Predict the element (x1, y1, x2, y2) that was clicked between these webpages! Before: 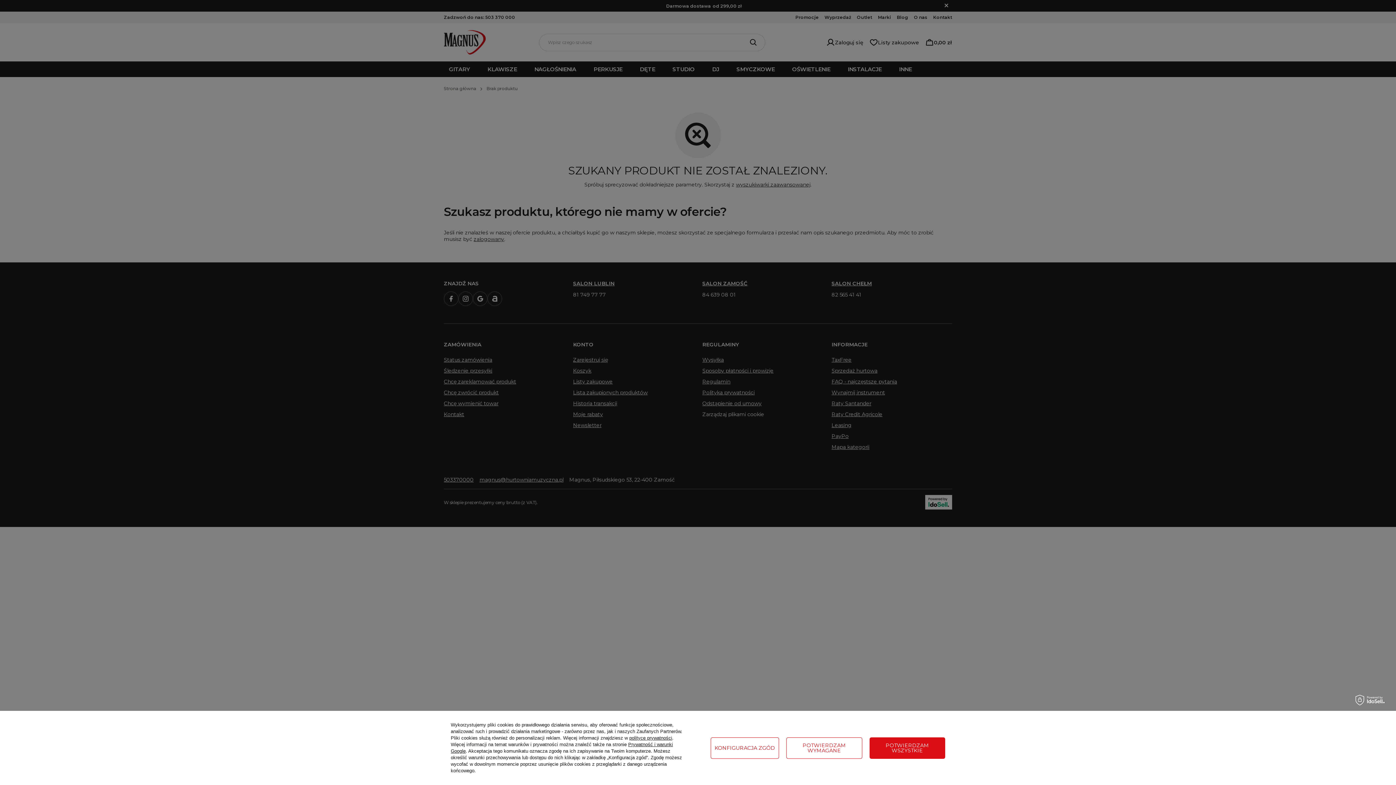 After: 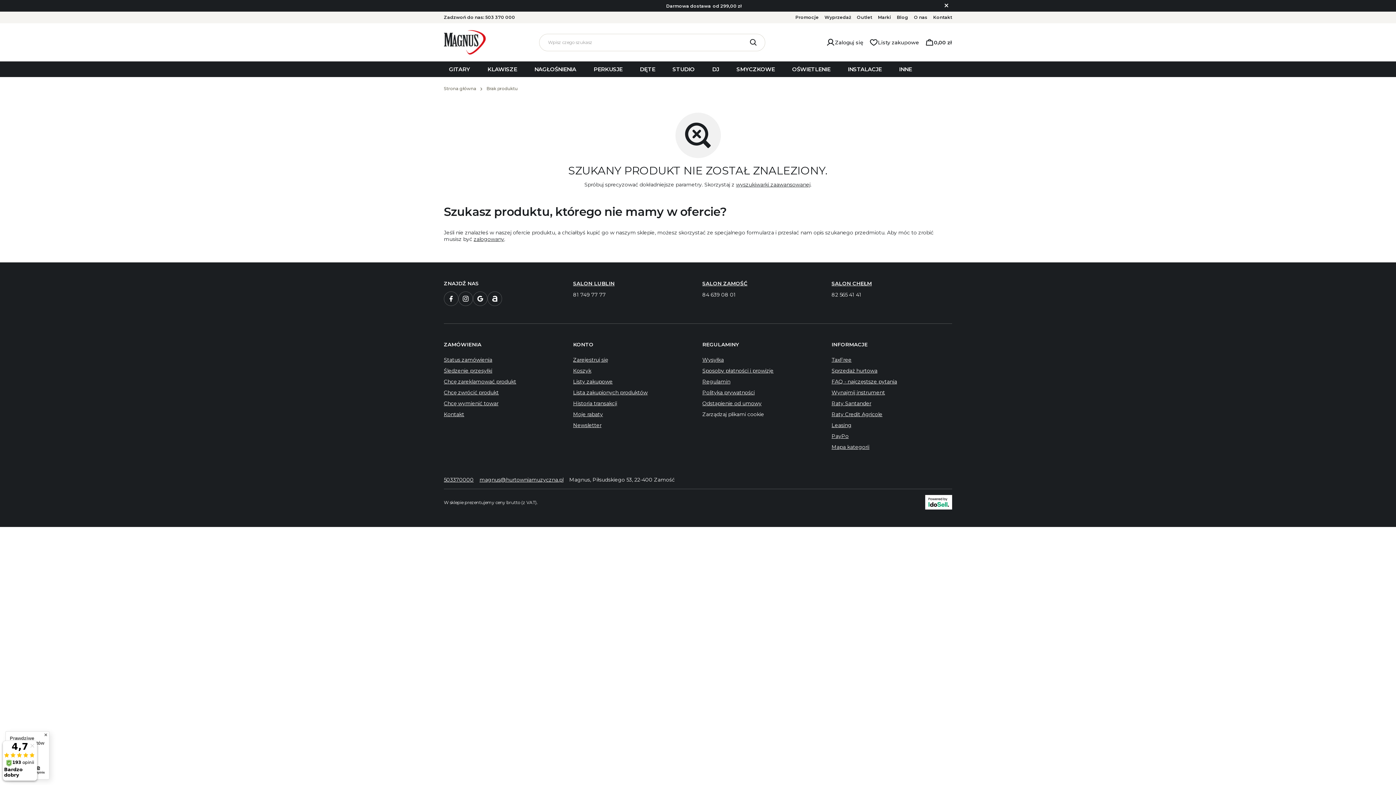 Action: bbox: (869, 737, 945, 759) label: POTWIERDZAM WSZYSTKIE